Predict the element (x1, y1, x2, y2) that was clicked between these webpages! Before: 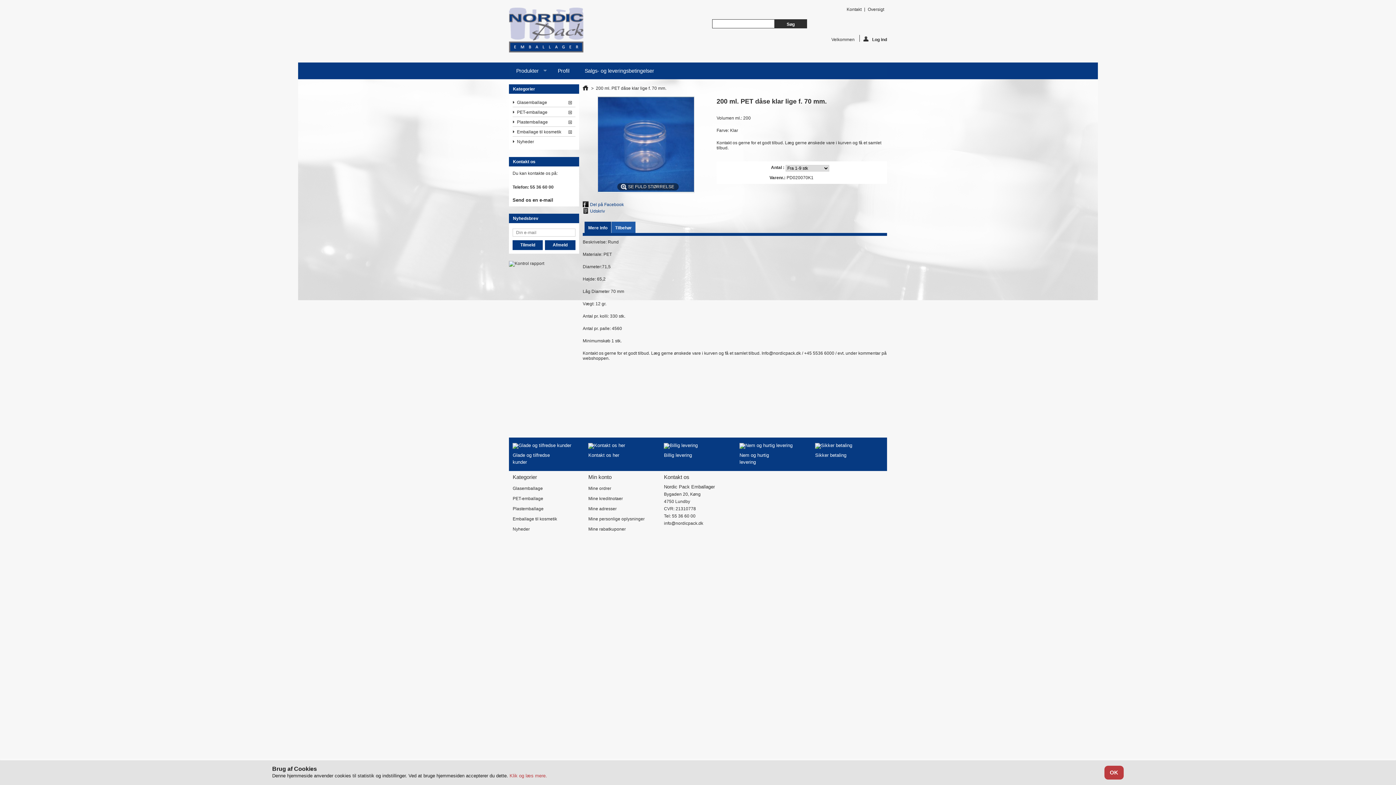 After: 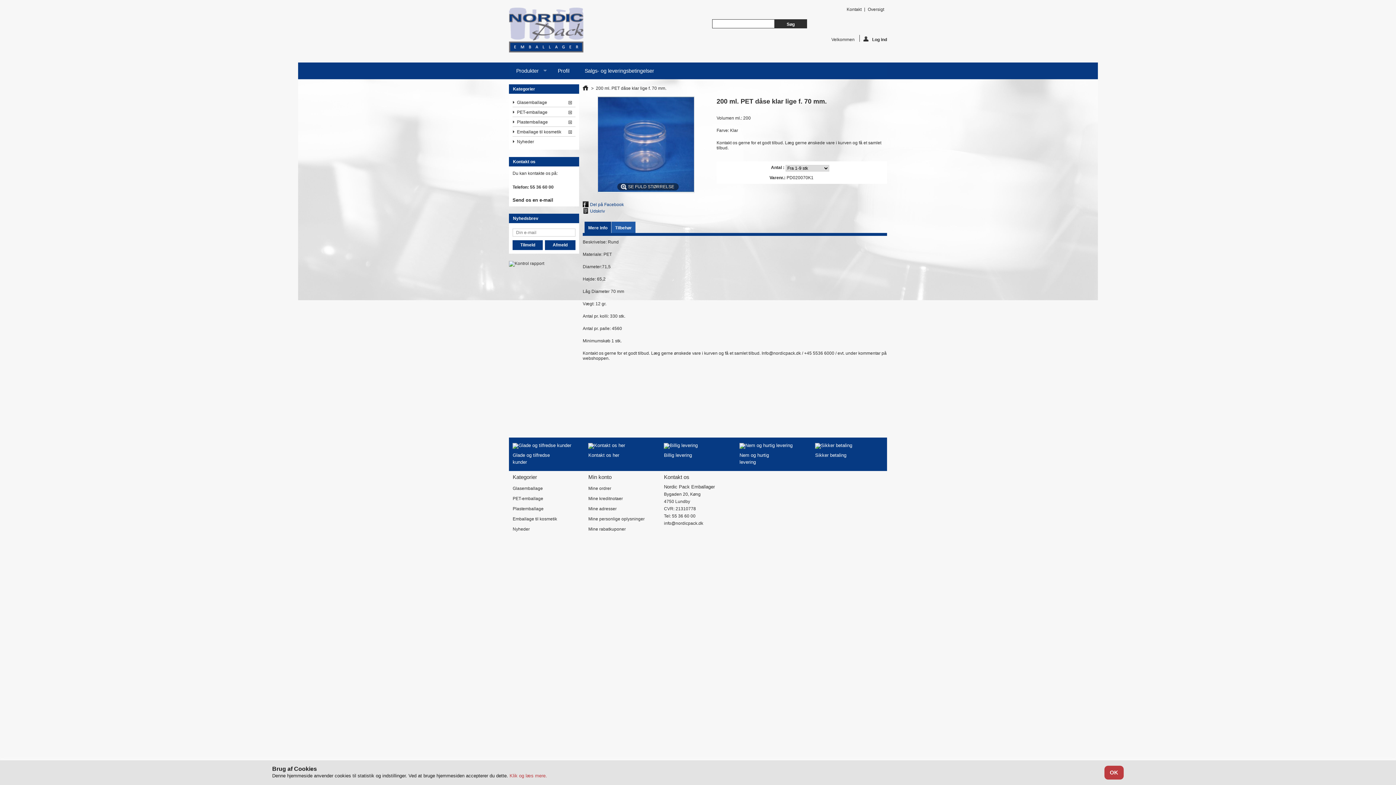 Action: label: Mere info bbox: (584, 221, 611, 233)